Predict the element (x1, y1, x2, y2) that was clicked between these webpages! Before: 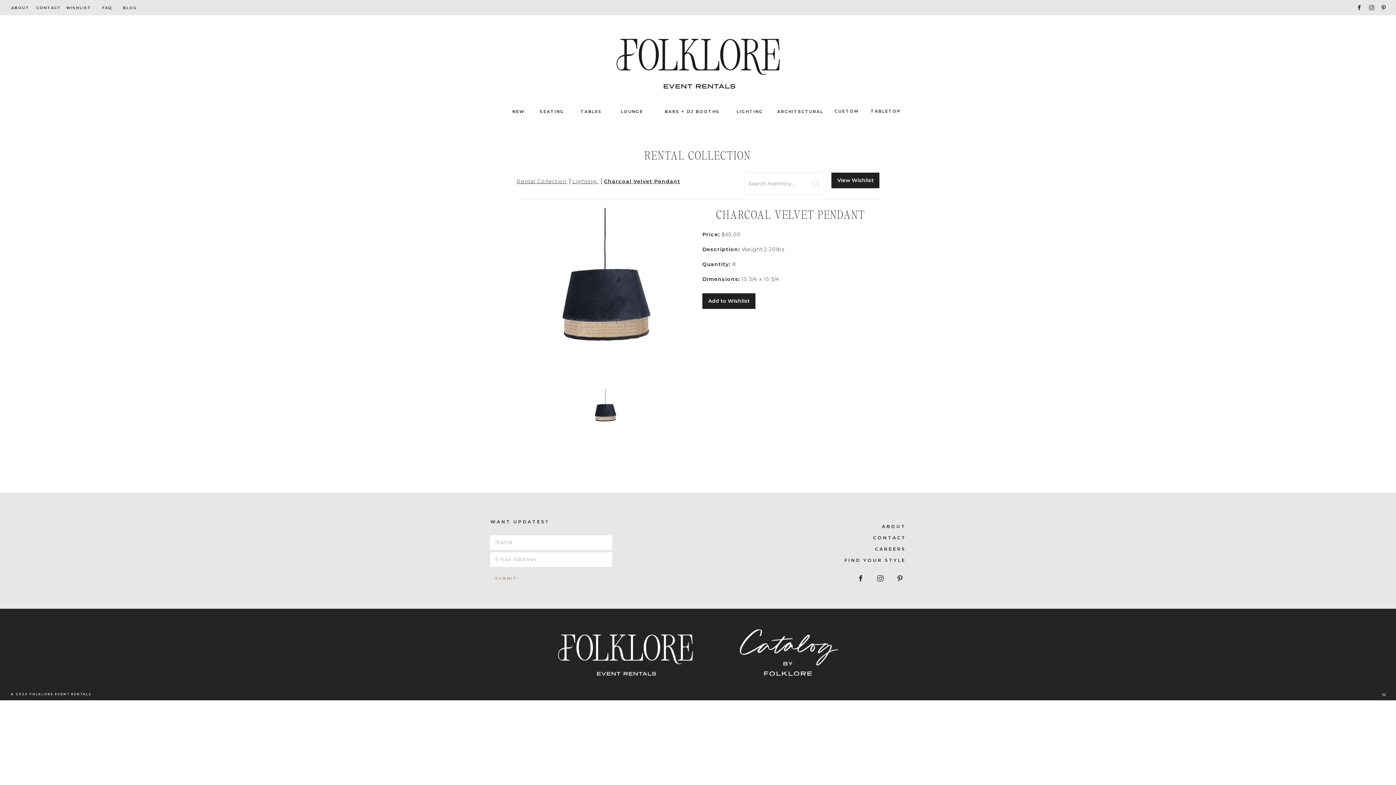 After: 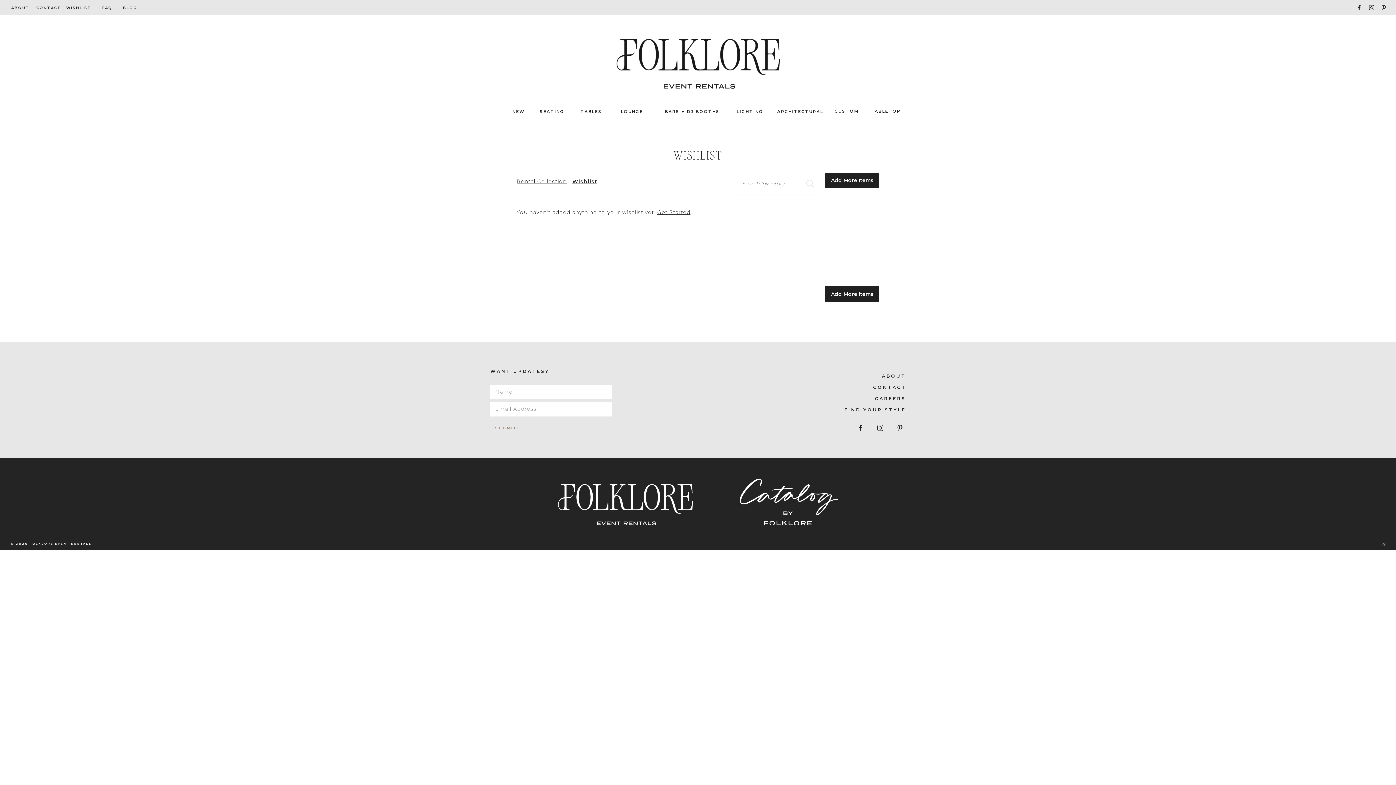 Action: label: BLOG bbox: (122, 4, 137, 11)